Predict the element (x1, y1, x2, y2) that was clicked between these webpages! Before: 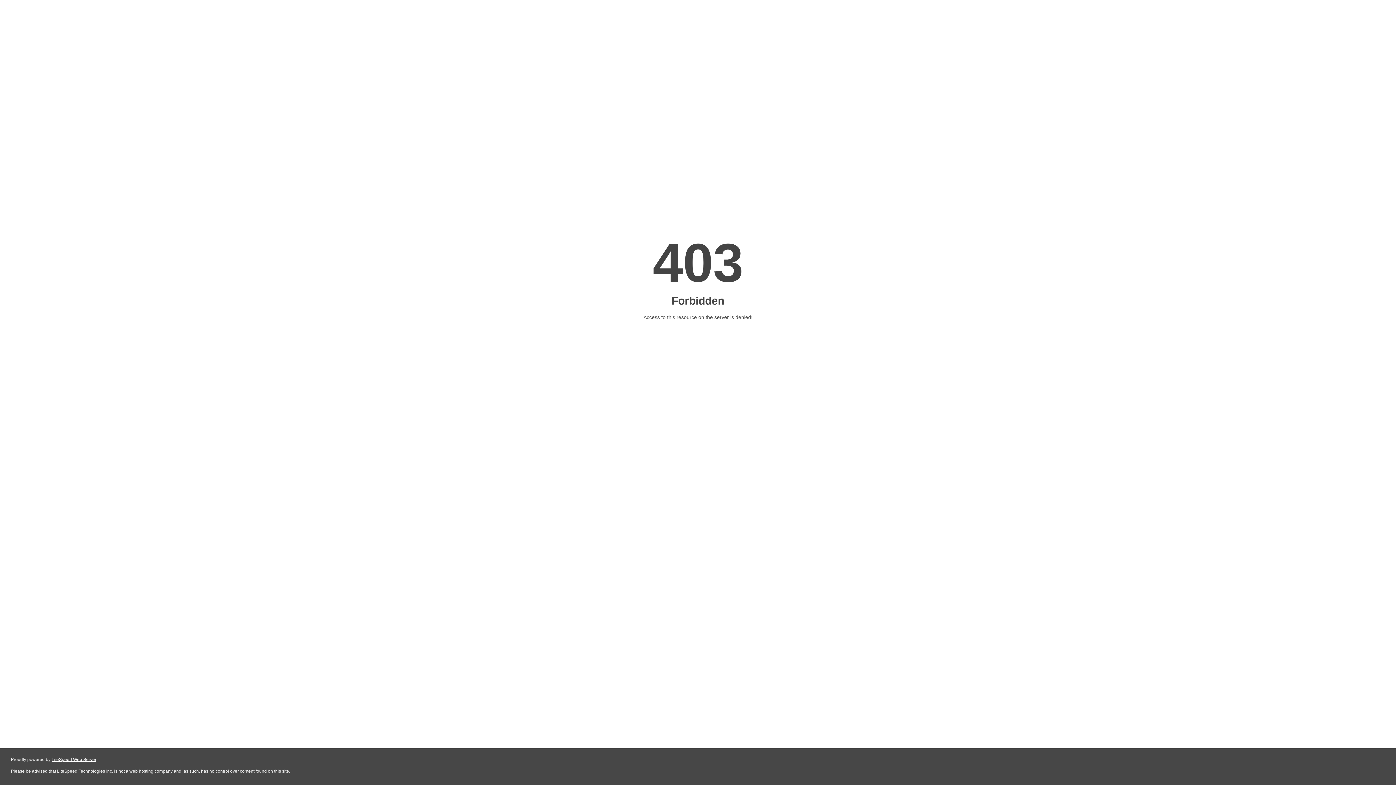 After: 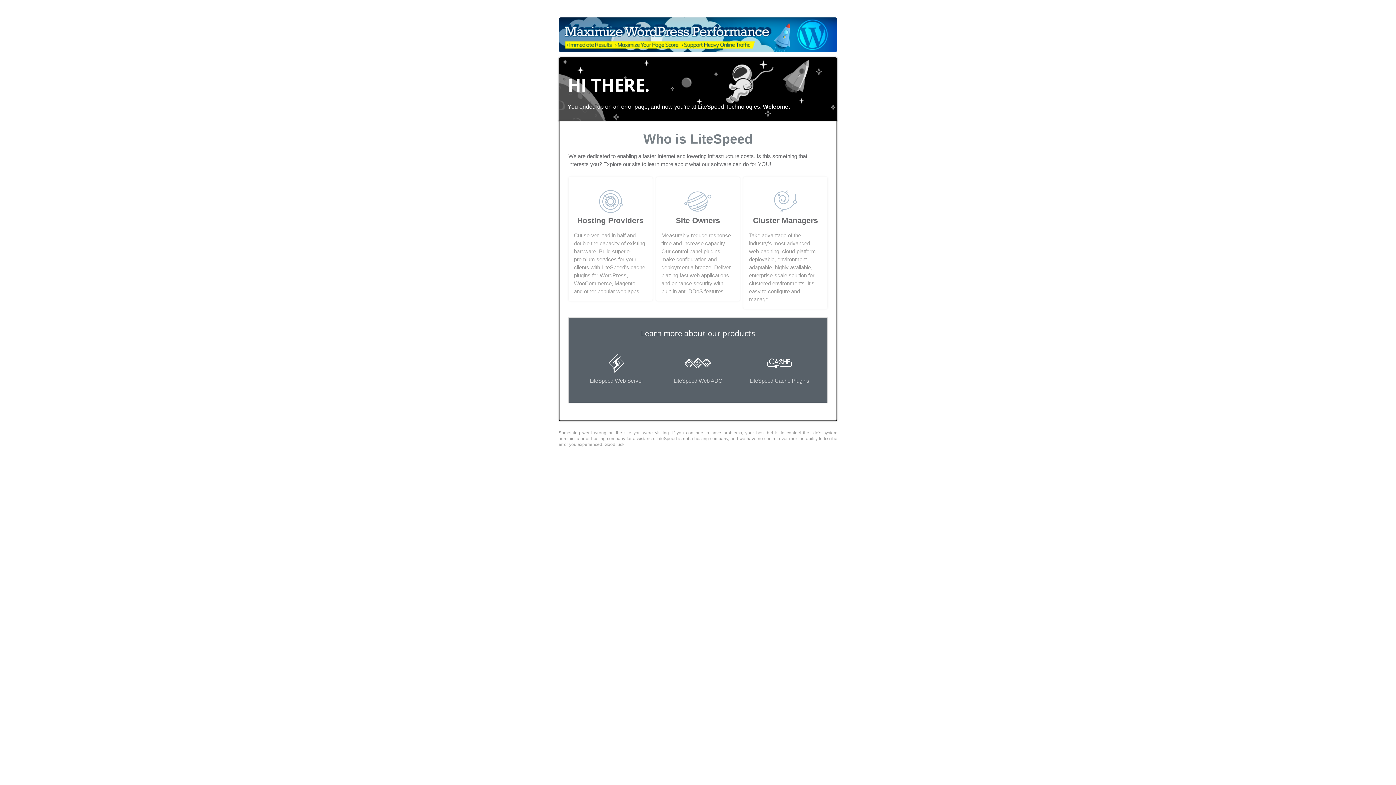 Action: label: LiteSpeed Web Server bbox: (51, 757, 96, 762)